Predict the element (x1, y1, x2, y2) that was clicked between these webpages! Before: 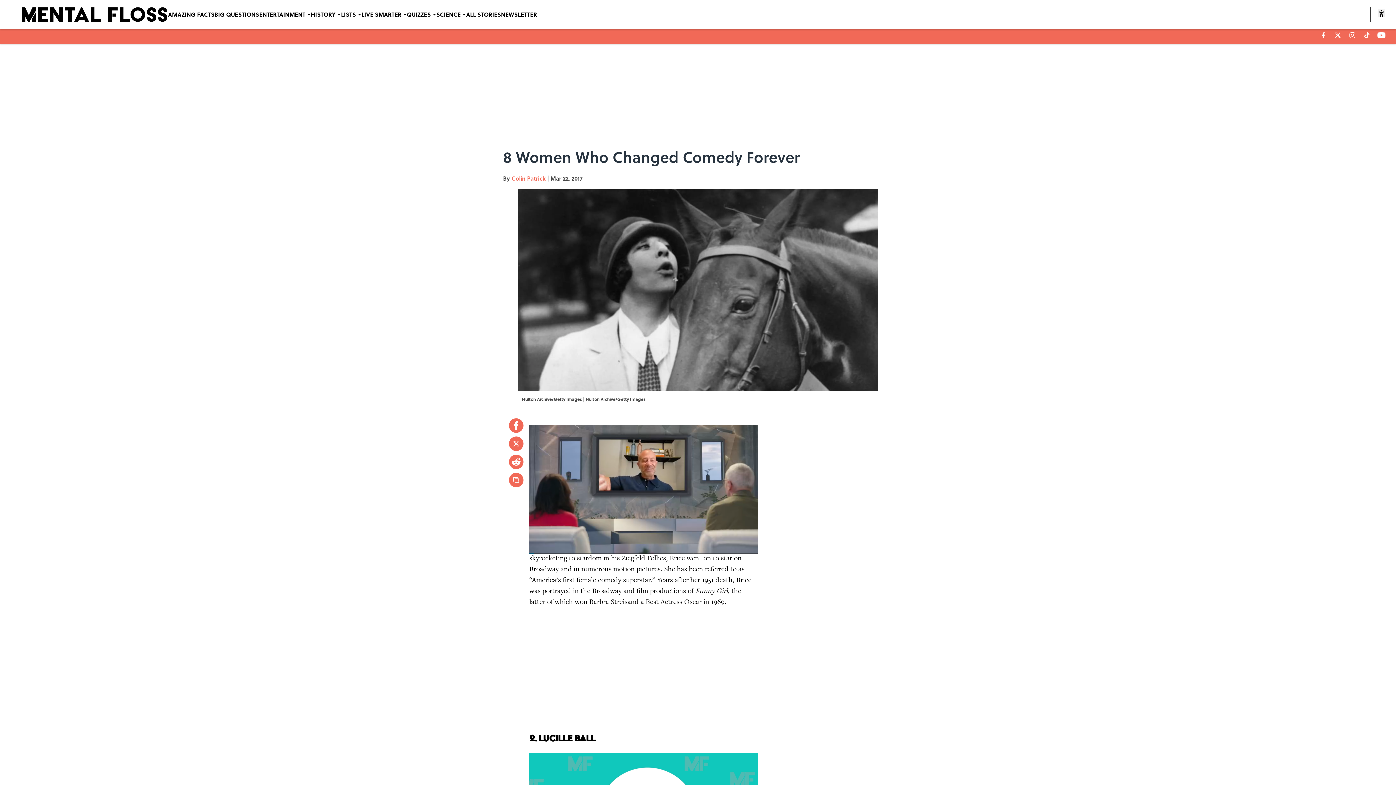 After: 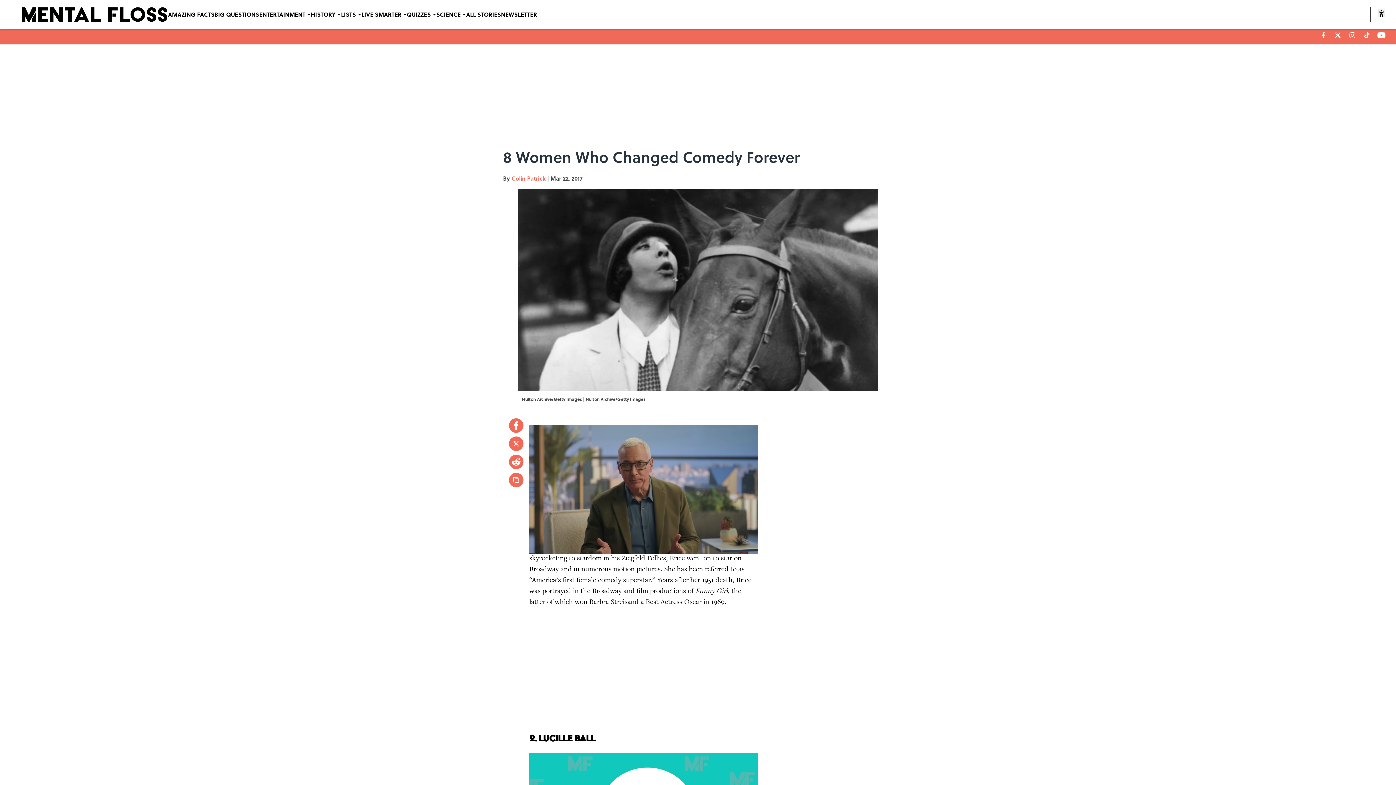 Action: bbox: (509, 436, 523, 451)